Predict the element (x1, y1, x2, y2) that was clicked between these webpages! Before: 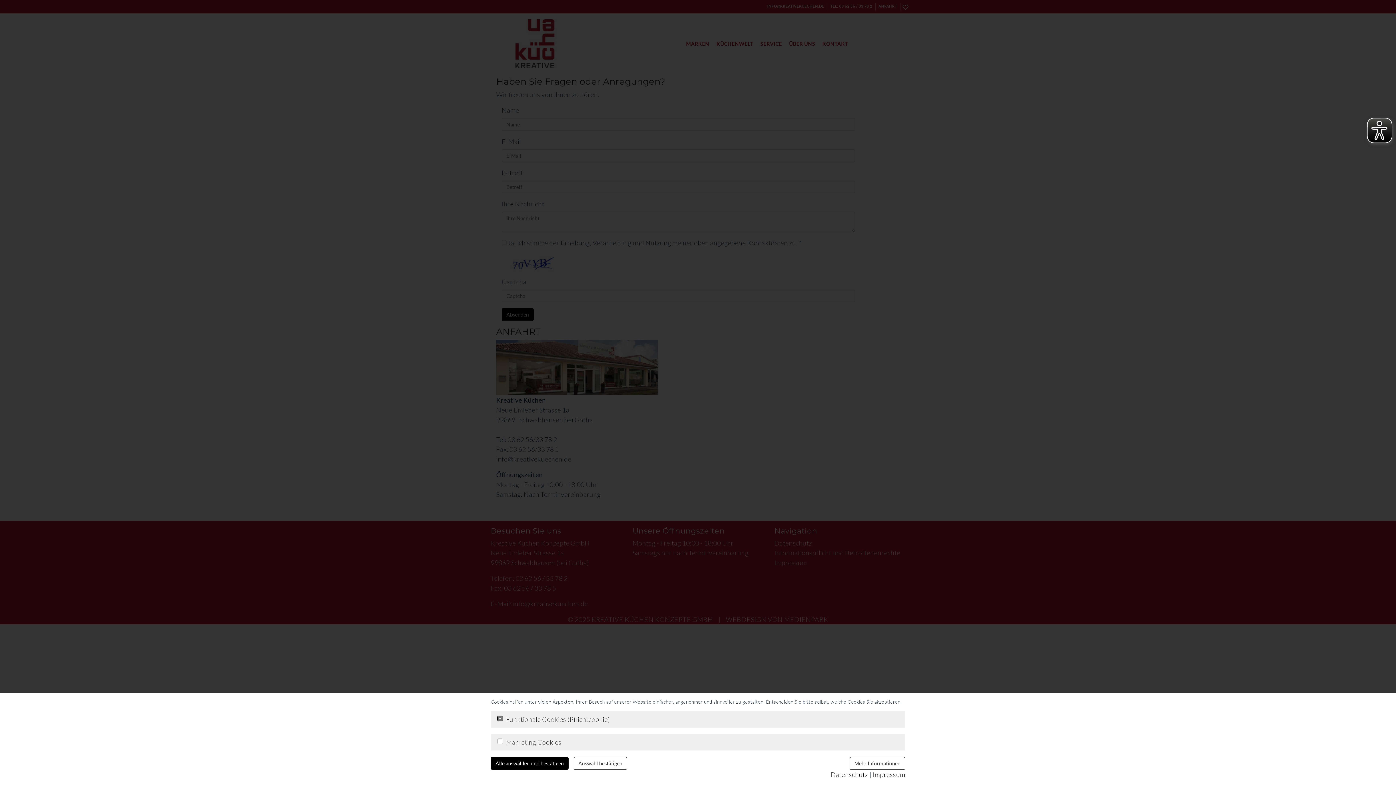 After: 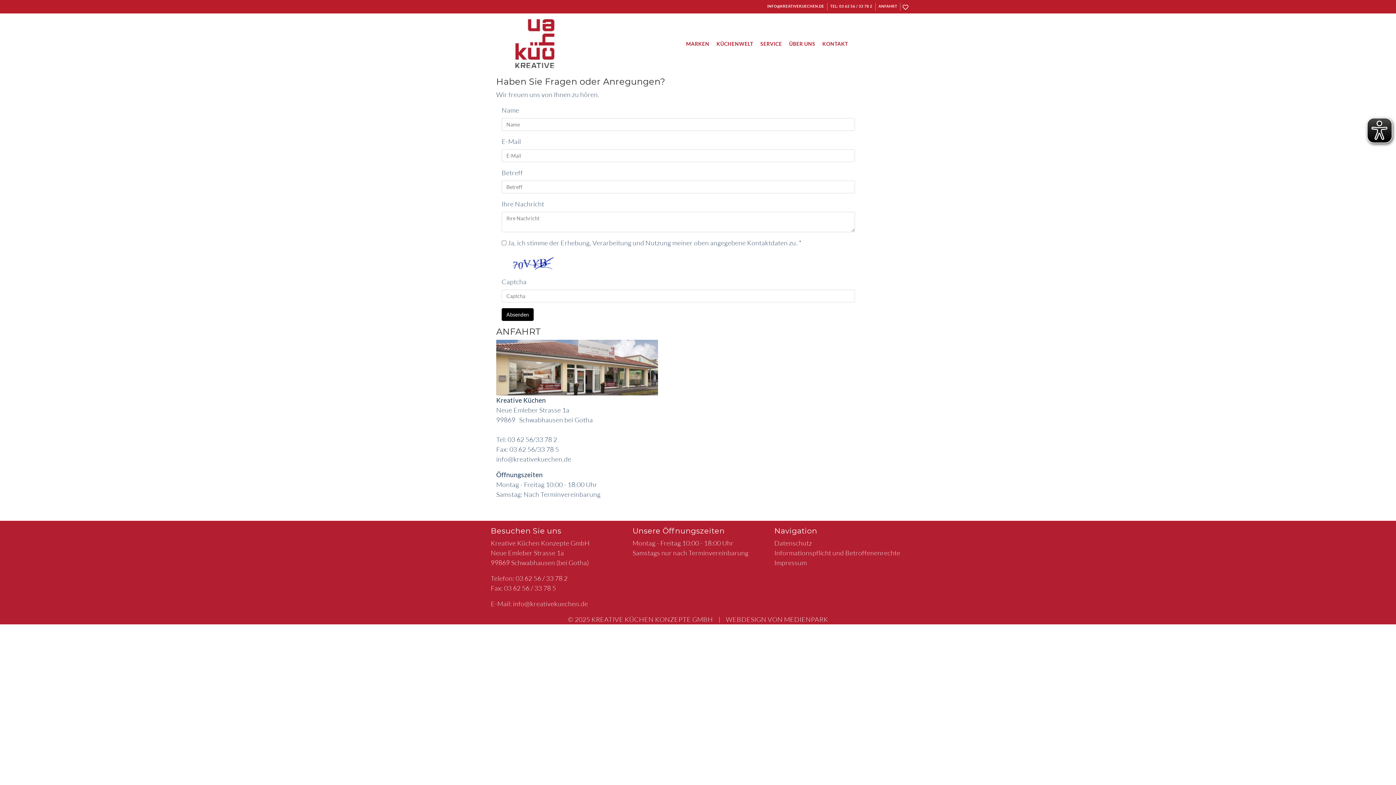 Action: label: Auswahl bestätigen bbox: (573, 757, 627, 770)